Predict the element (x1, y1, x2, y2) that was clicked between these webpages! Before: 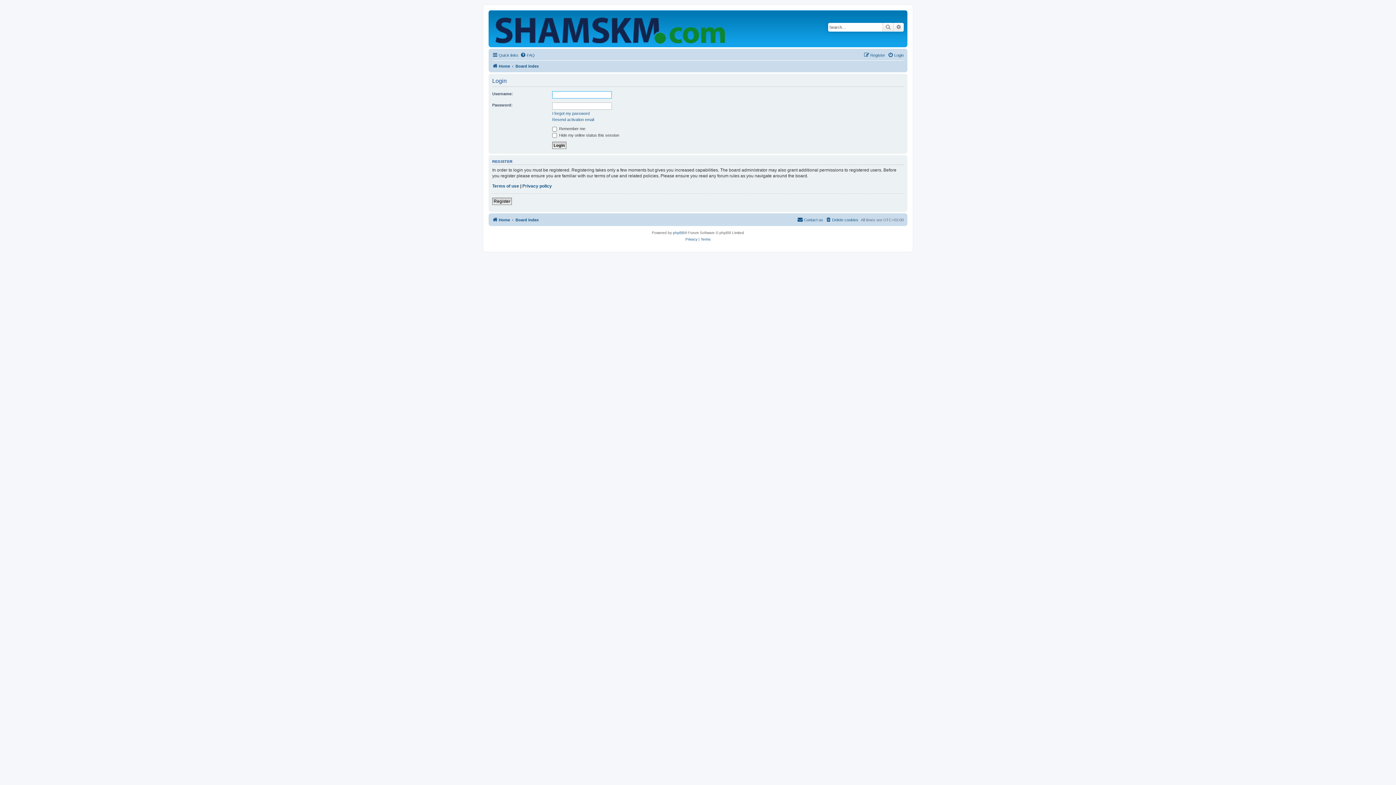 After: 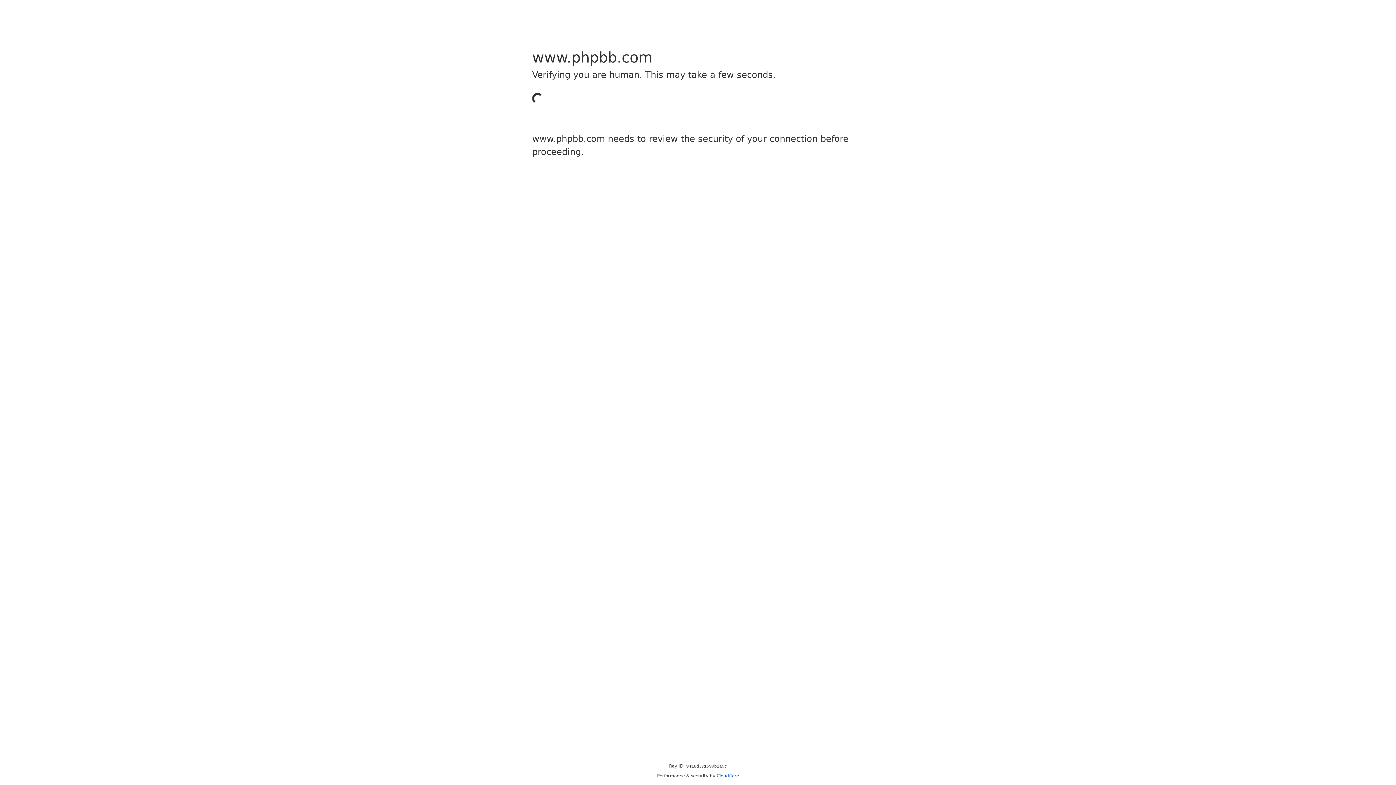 Action: bbox: (673, 229, 684, 236) label: phpBB